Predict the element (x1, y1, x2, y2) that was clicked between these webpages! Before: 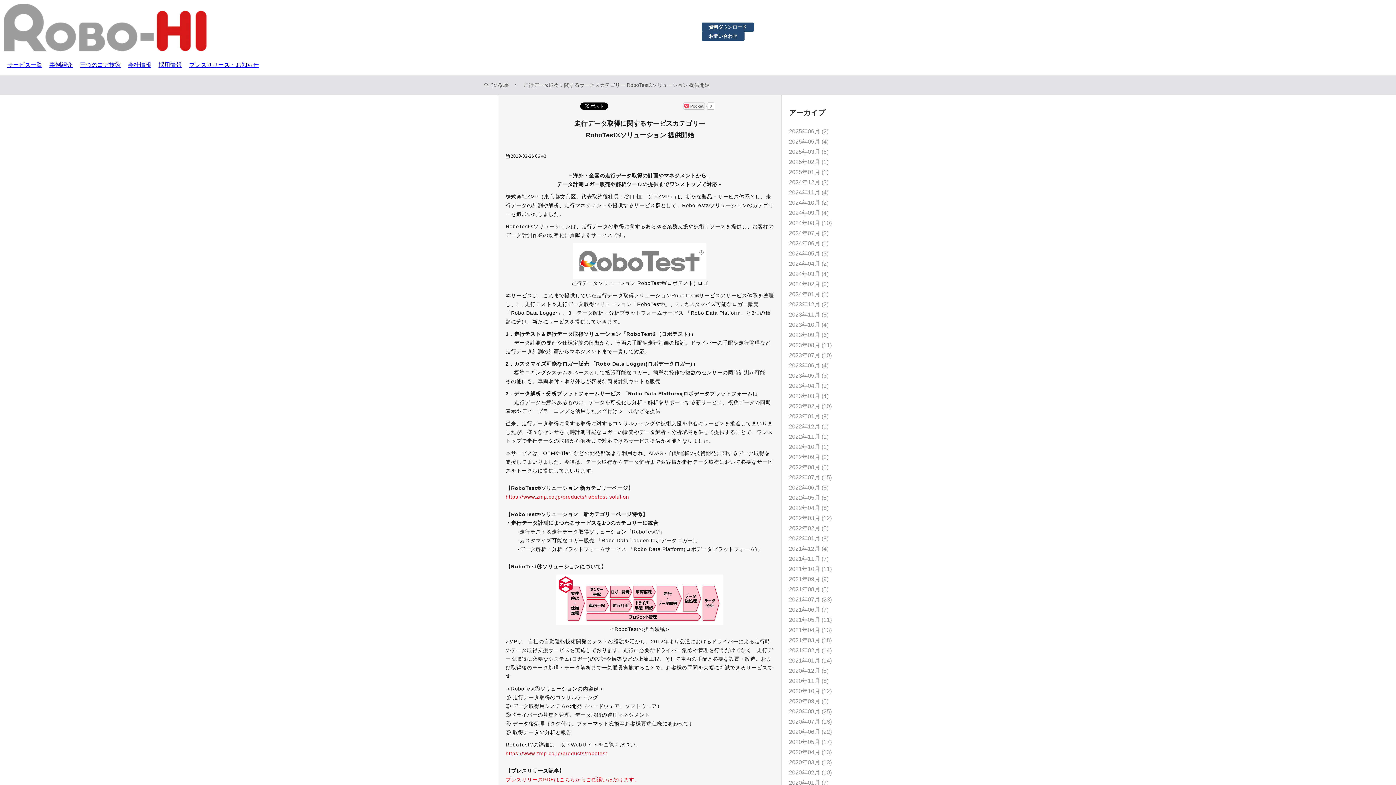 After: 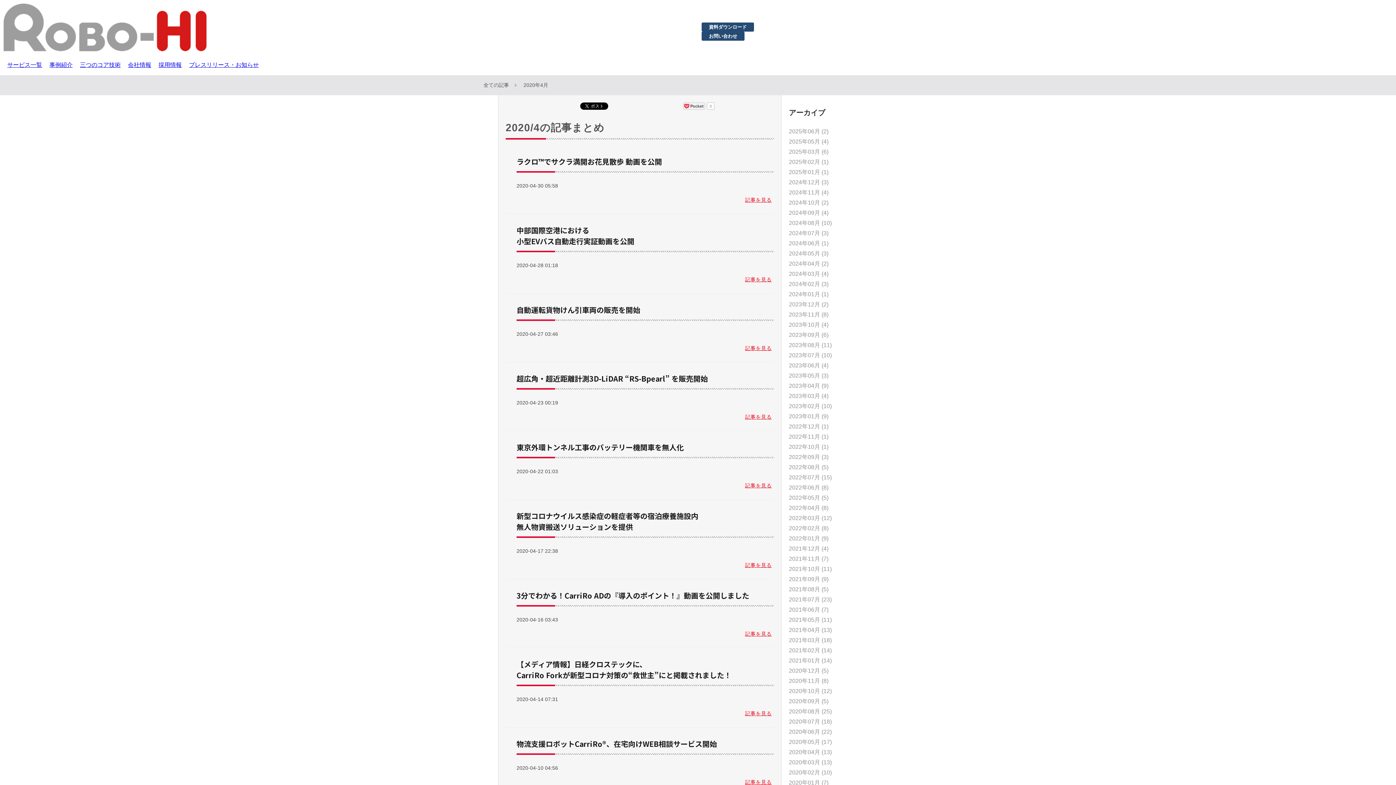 Action: label: 2020年04月 (13) bbox: (789, 749, 832, 755)